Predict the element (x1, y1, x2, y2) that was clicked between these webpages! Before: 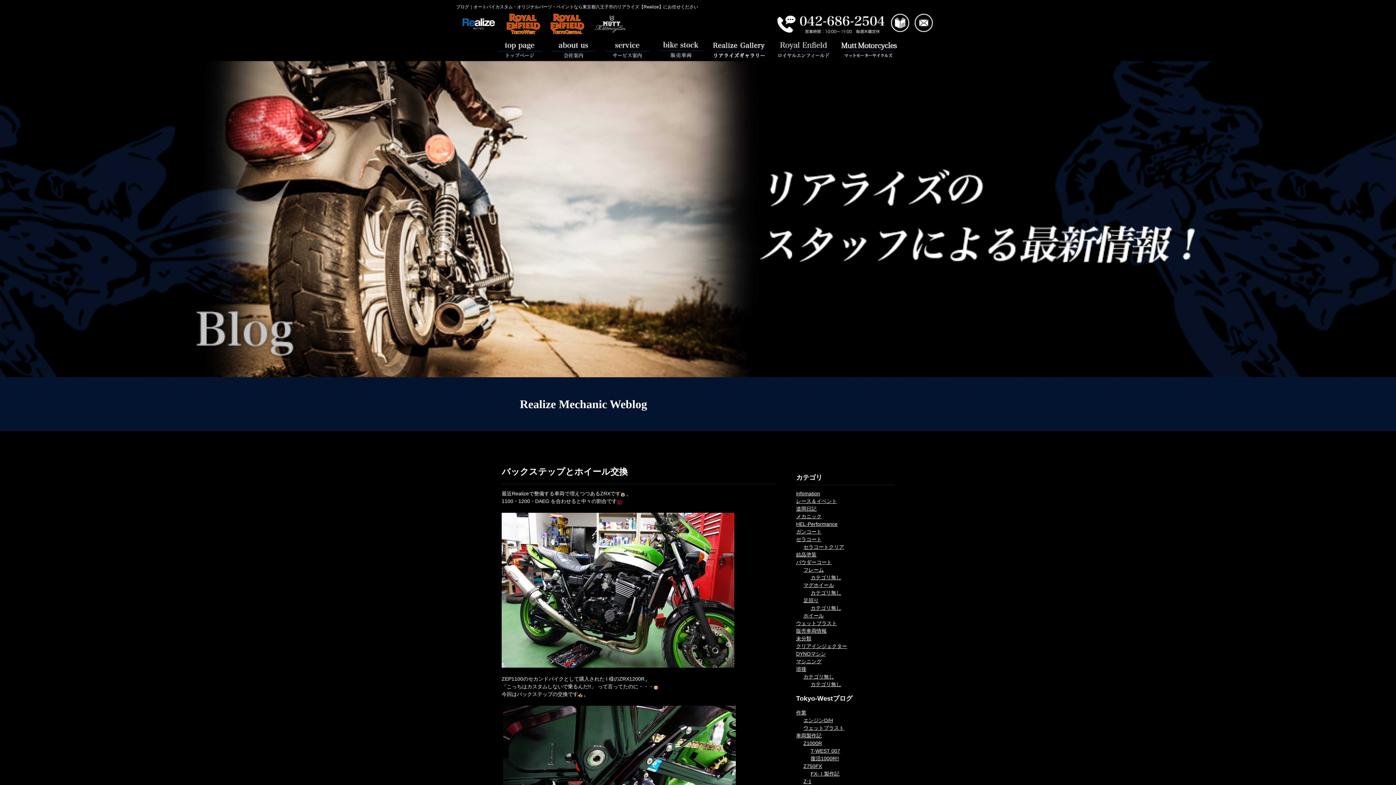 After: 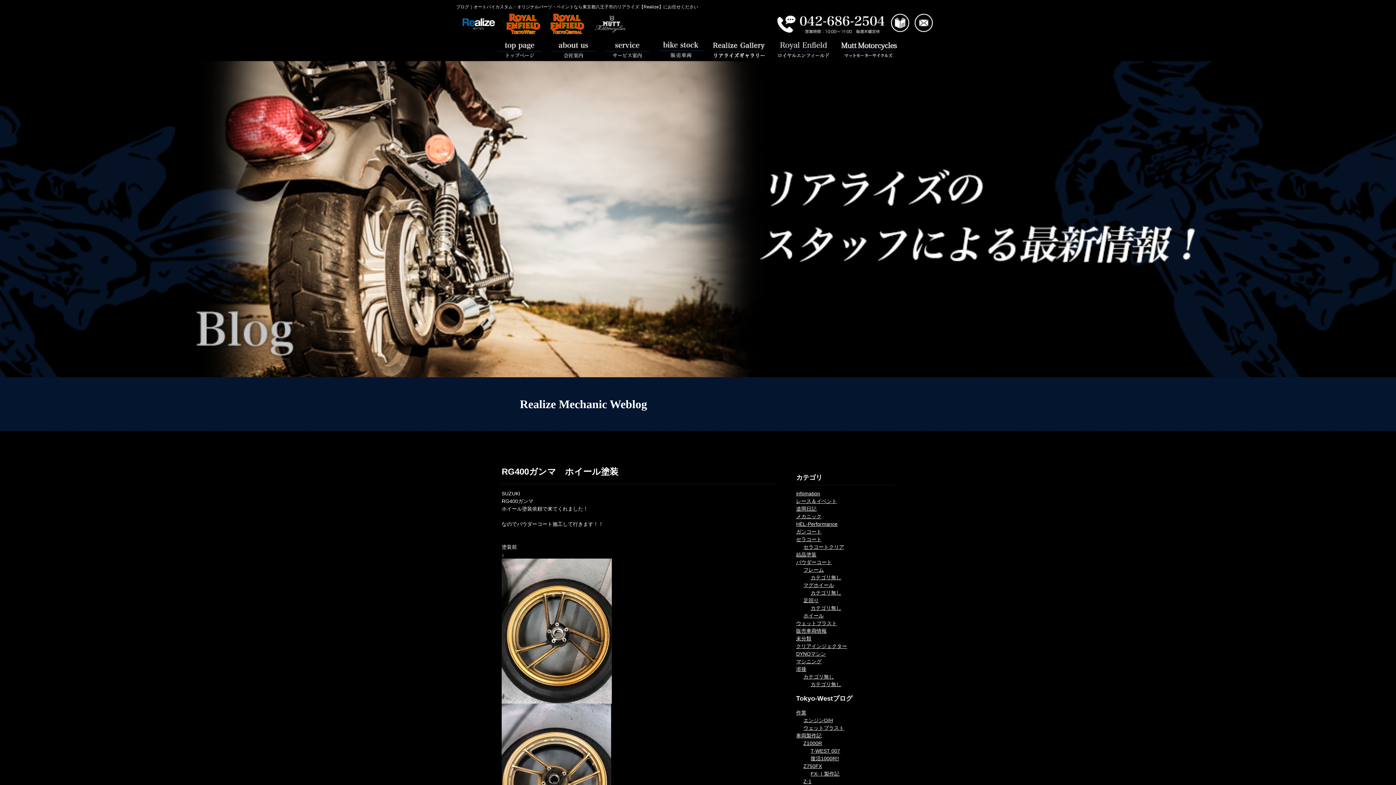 Action: bbox: (796, 559, 832, 565) label: パウダーコート